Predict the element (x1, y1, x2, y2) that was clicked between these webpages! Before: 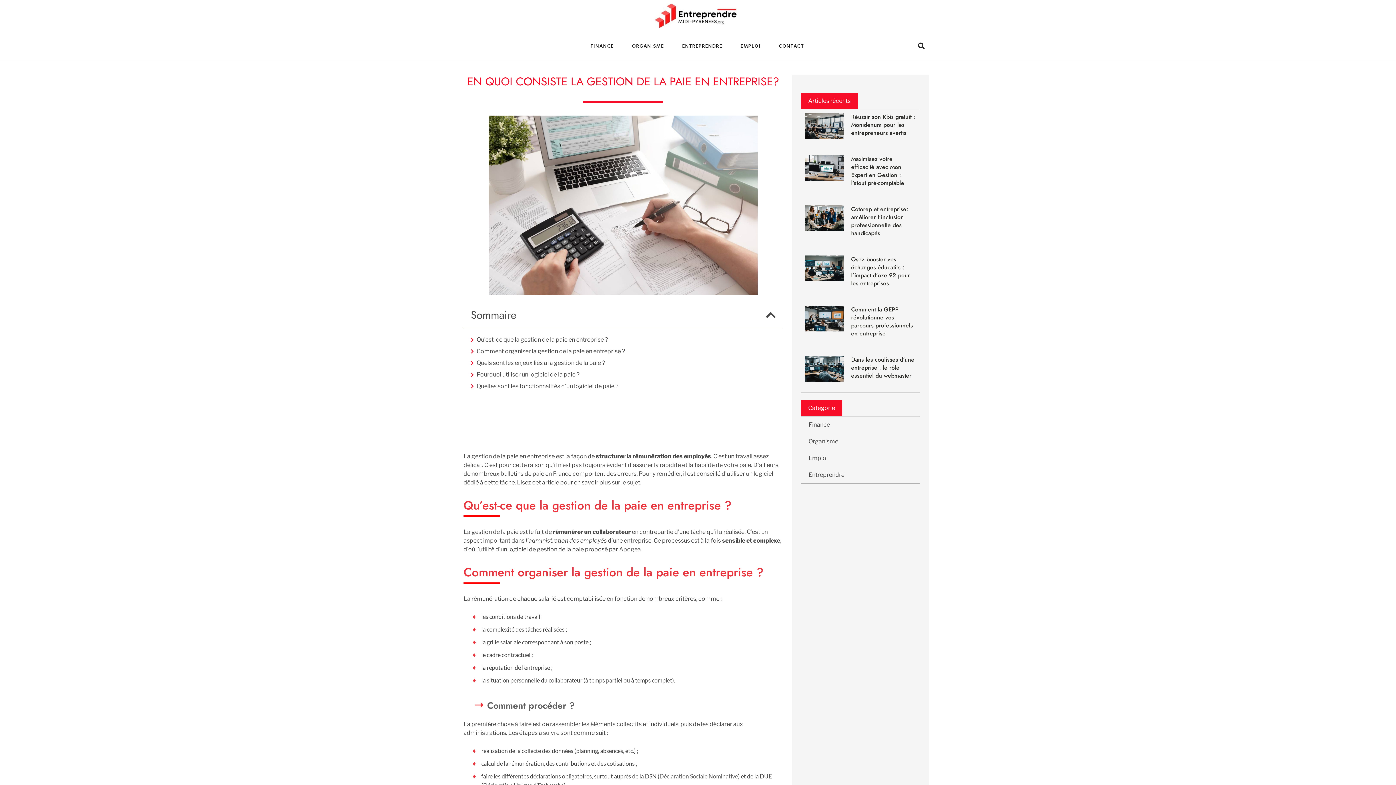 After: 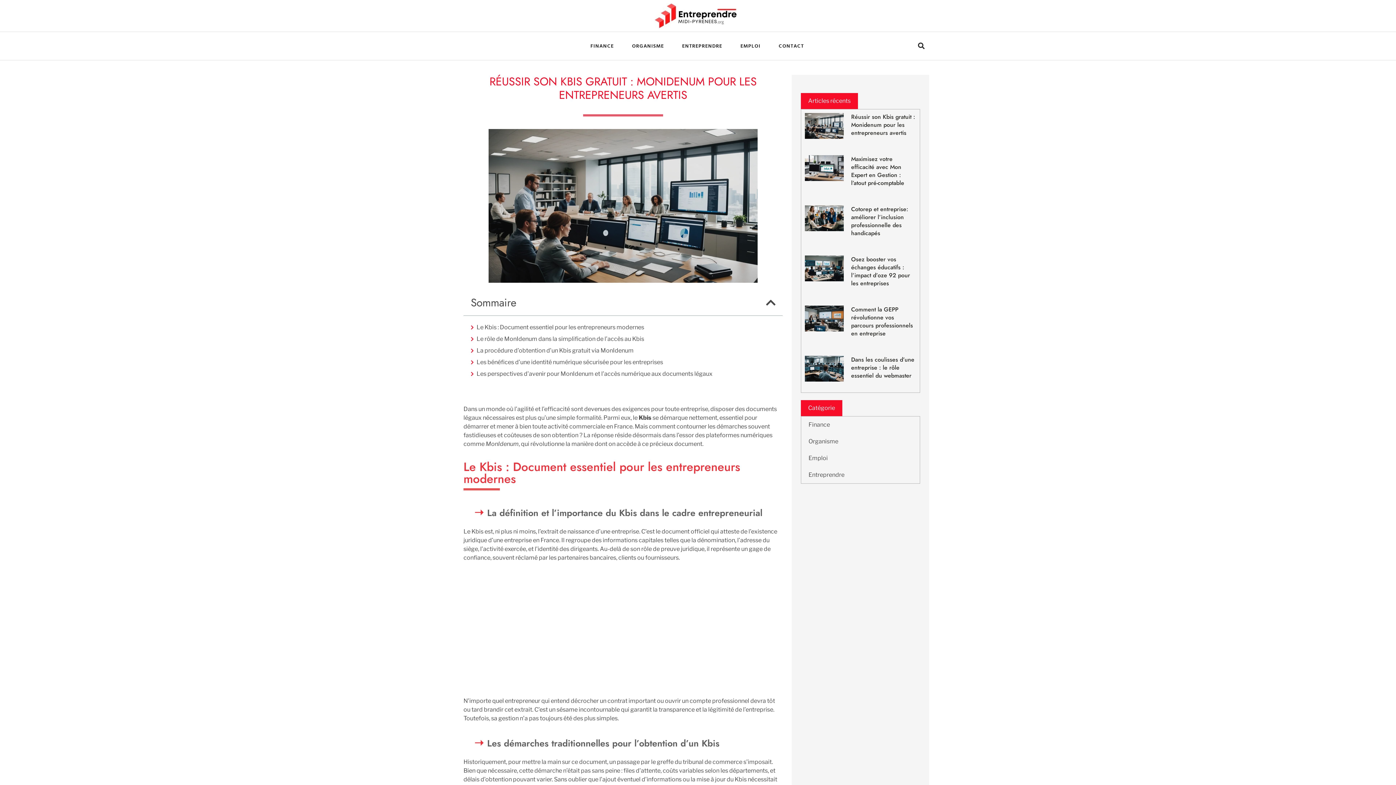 Action: bbox: (851, 112, 915, 137) label: Réussir son Kbis gratuit : Monidenum pour les entrepreneurs avertis